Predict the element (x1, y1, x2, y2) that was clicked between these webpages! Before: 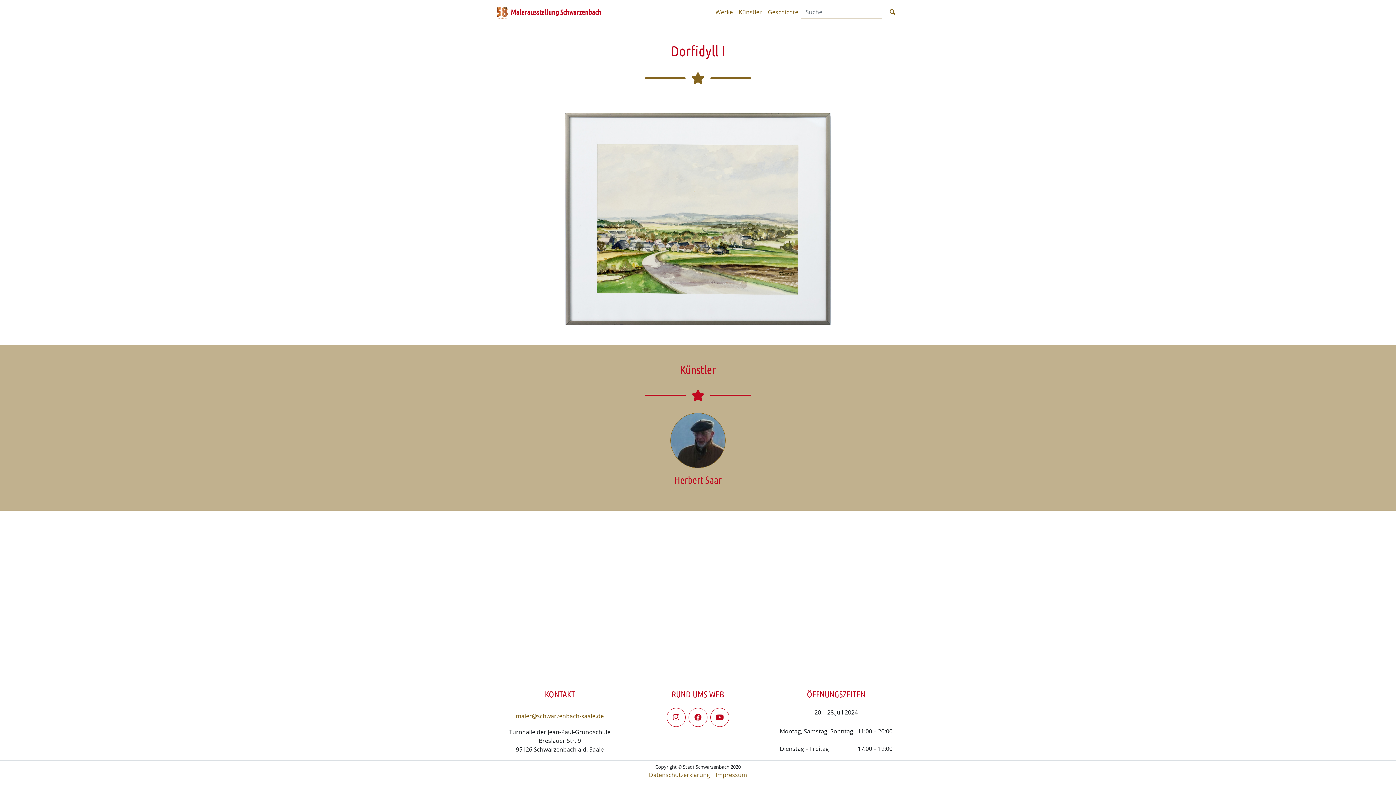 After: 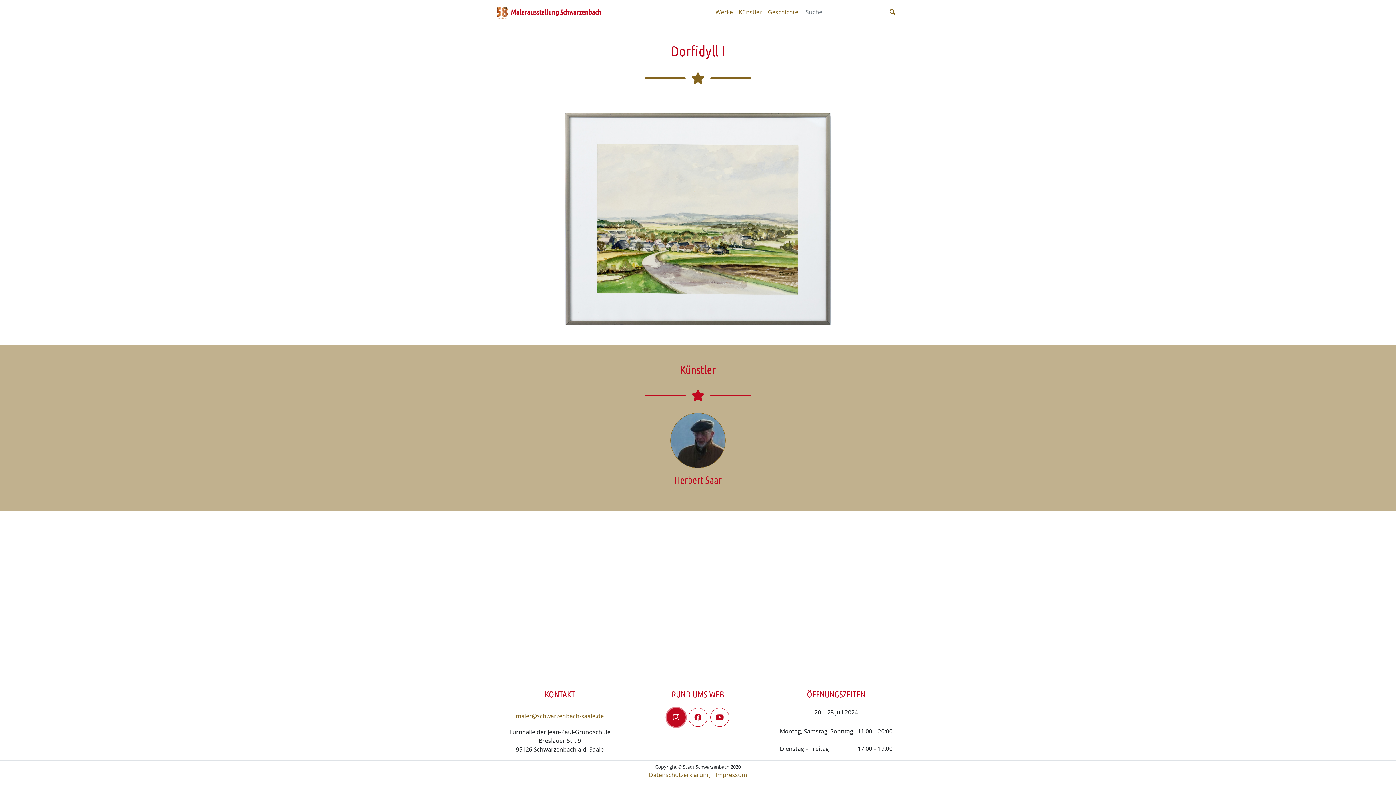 Action: label: Instagram bbox: (666, 708, 685, 727)